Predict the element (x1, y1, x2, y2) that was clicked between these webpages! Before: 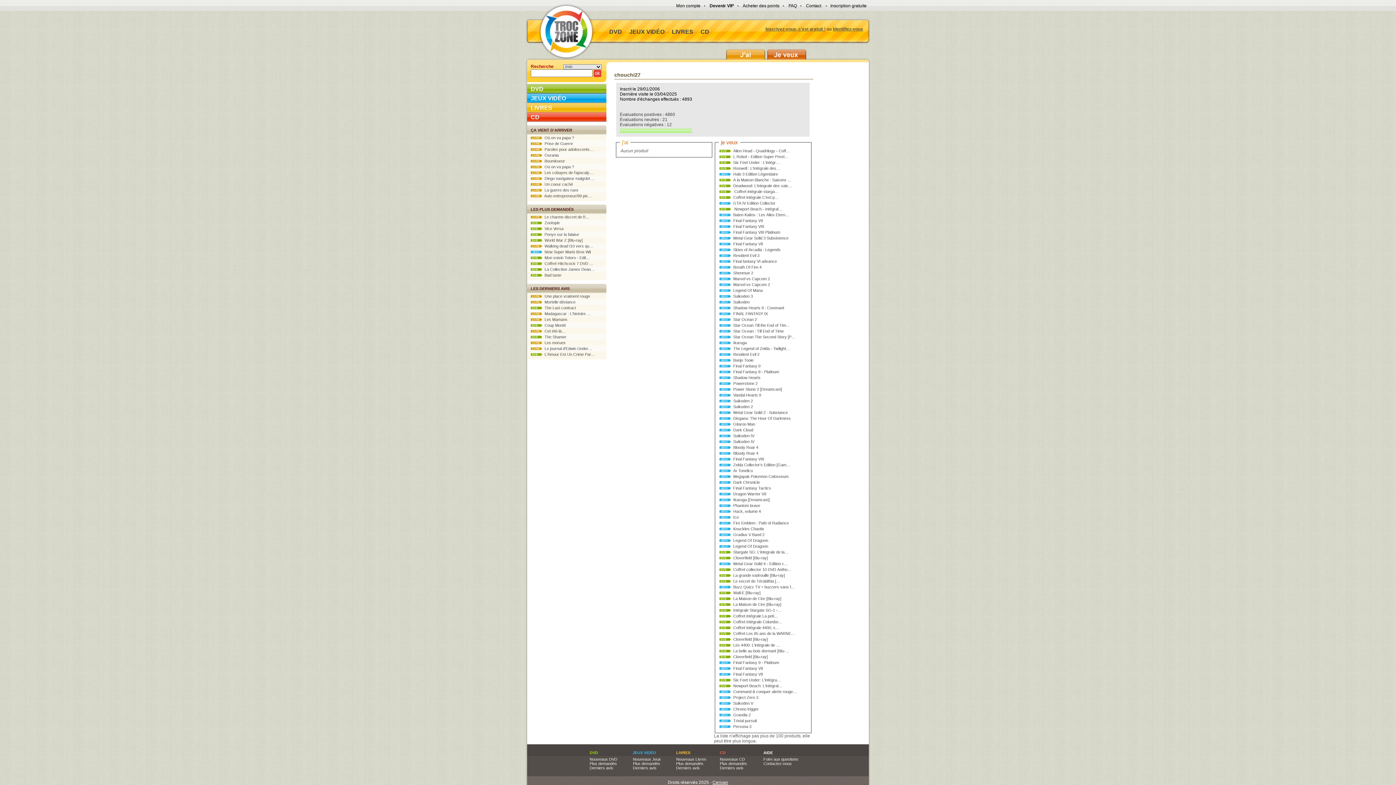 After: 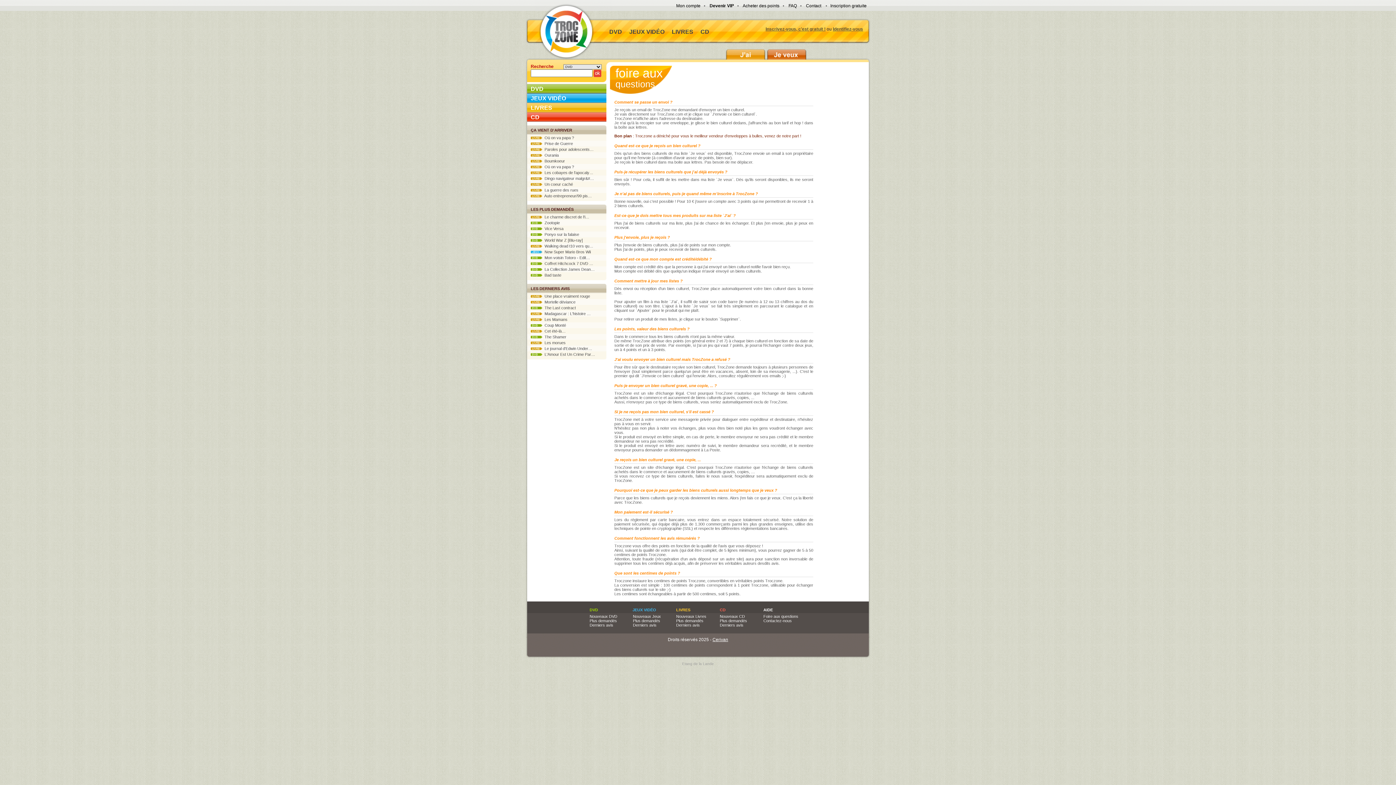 Action: bbox: (788, 3, 797, 8) label: FAQ